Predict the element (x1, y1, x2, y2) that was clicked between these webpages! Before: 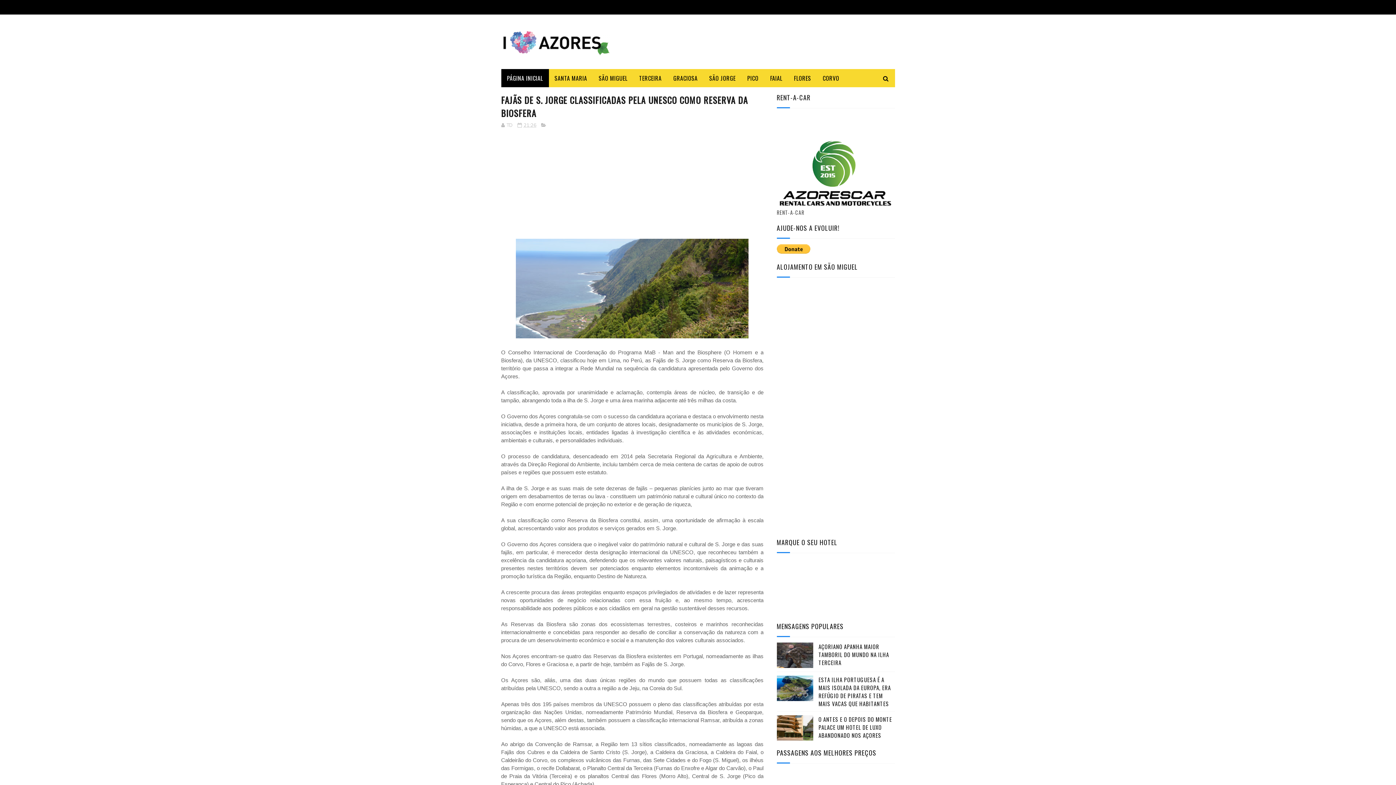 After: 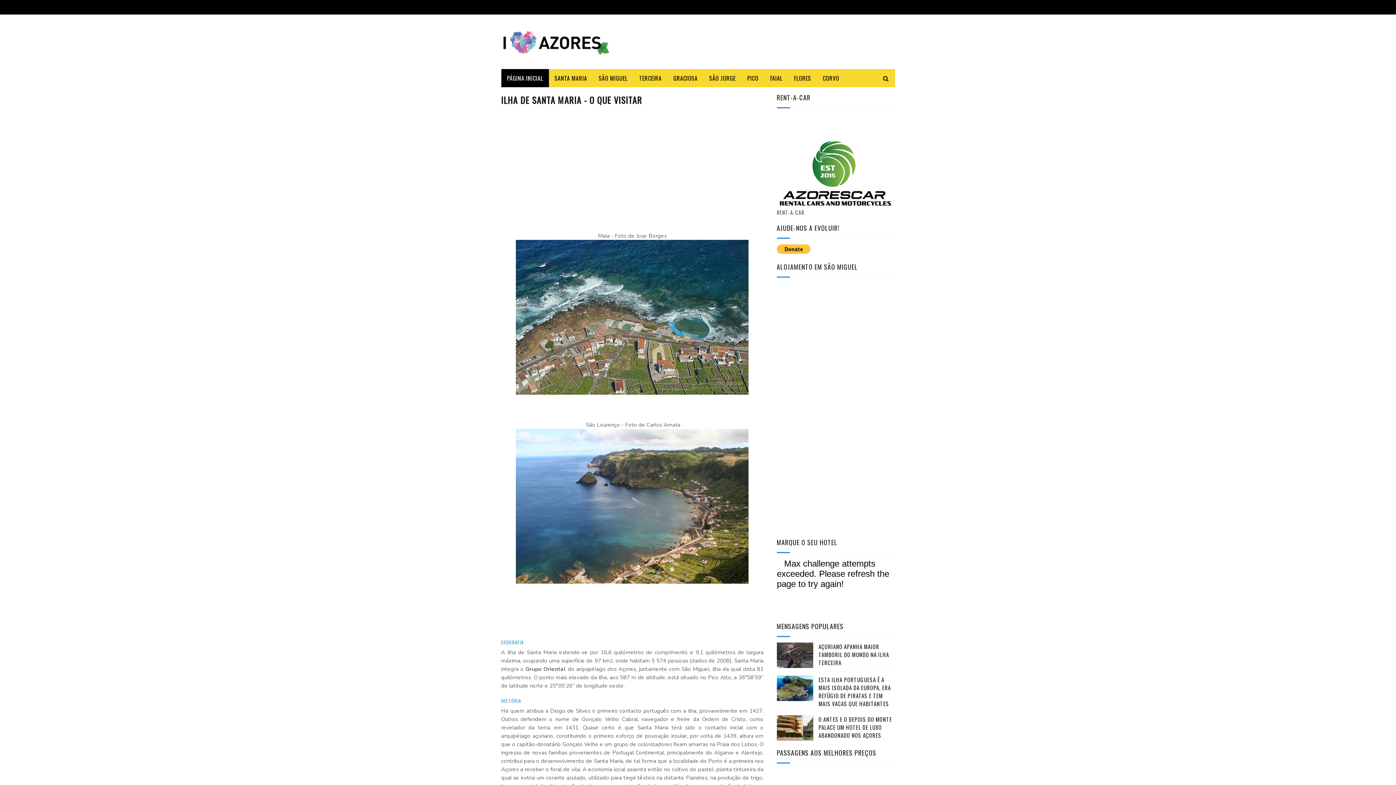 Action: label: SANTA MARIA bbox: (548, 69, 593, 87)